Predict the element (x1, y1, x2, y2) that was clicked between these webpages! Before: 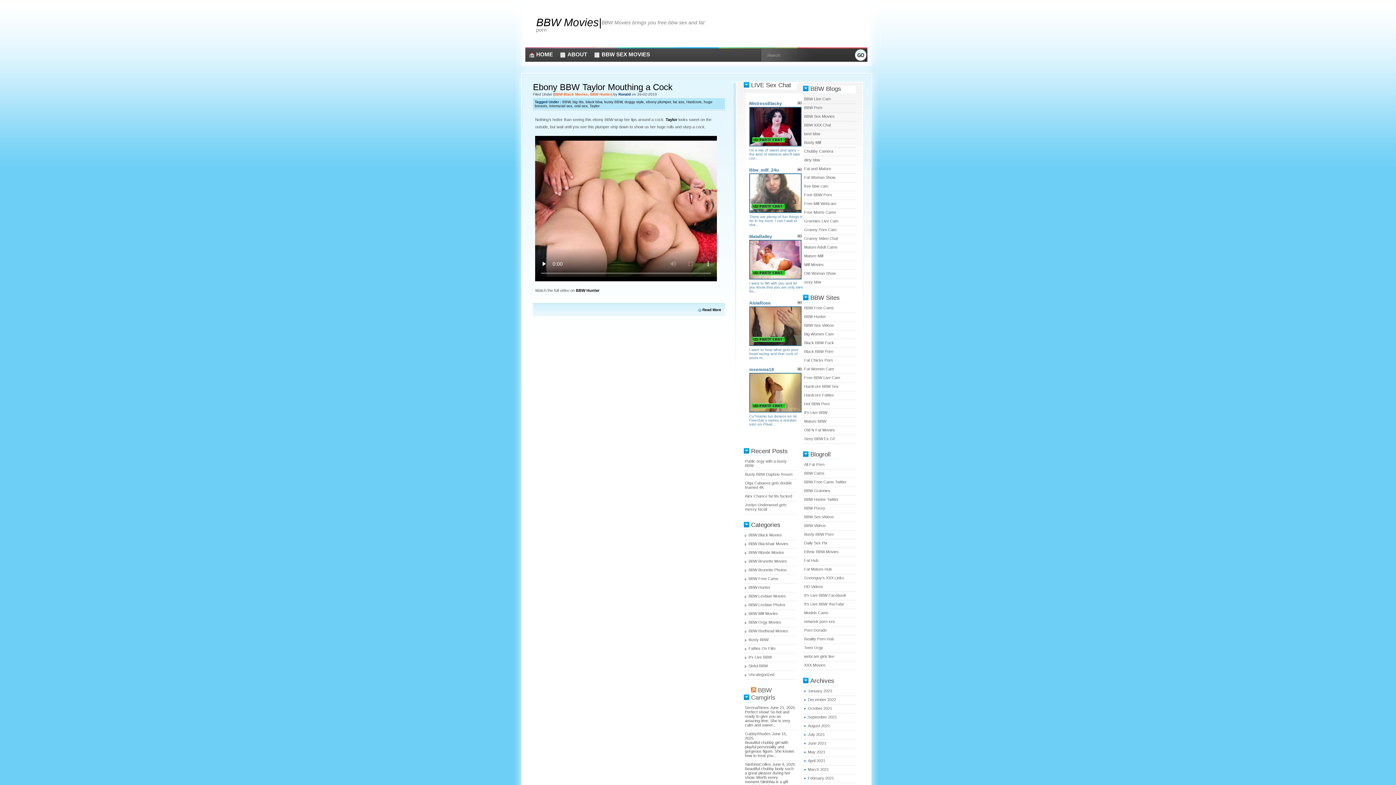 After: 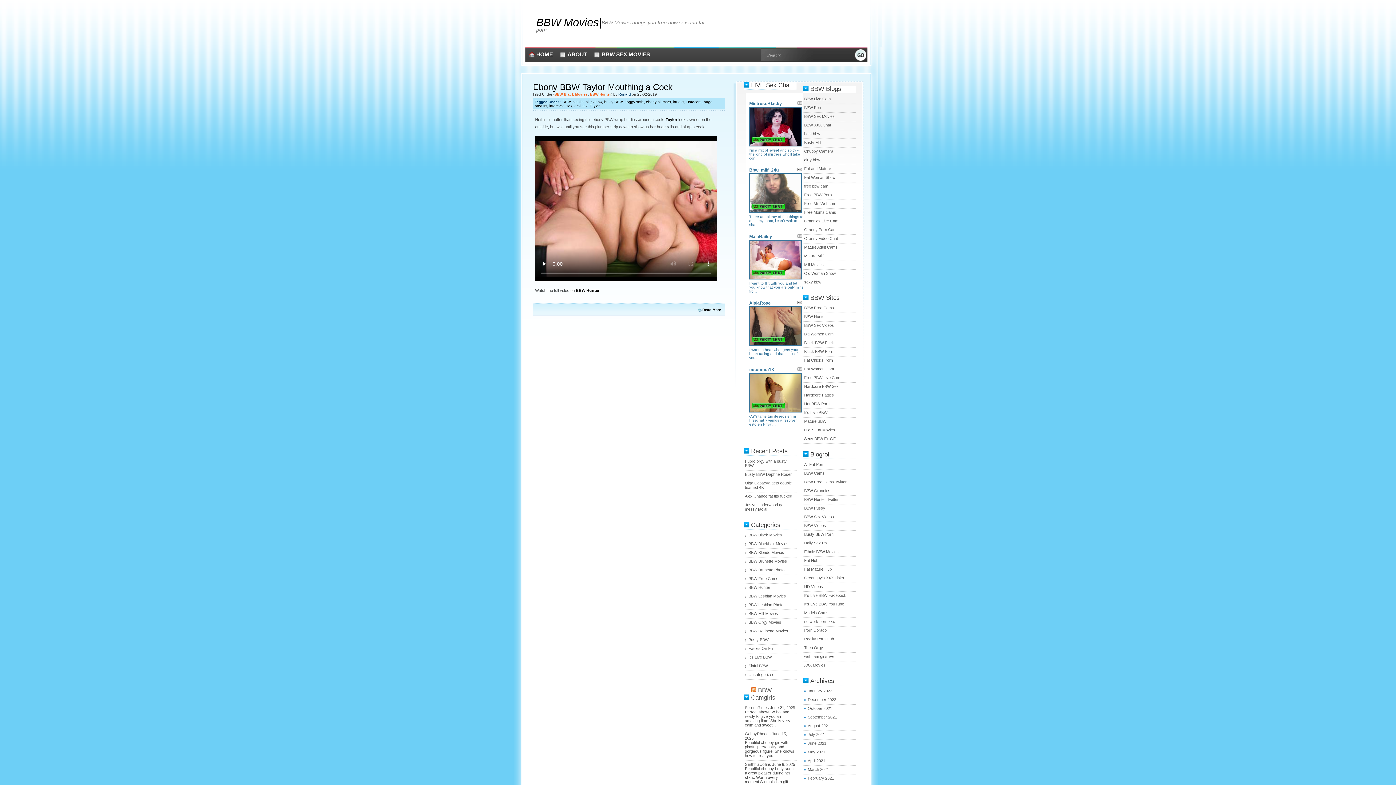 Action: label: BBW Pussy bbox: (804, 506, 825, 510)